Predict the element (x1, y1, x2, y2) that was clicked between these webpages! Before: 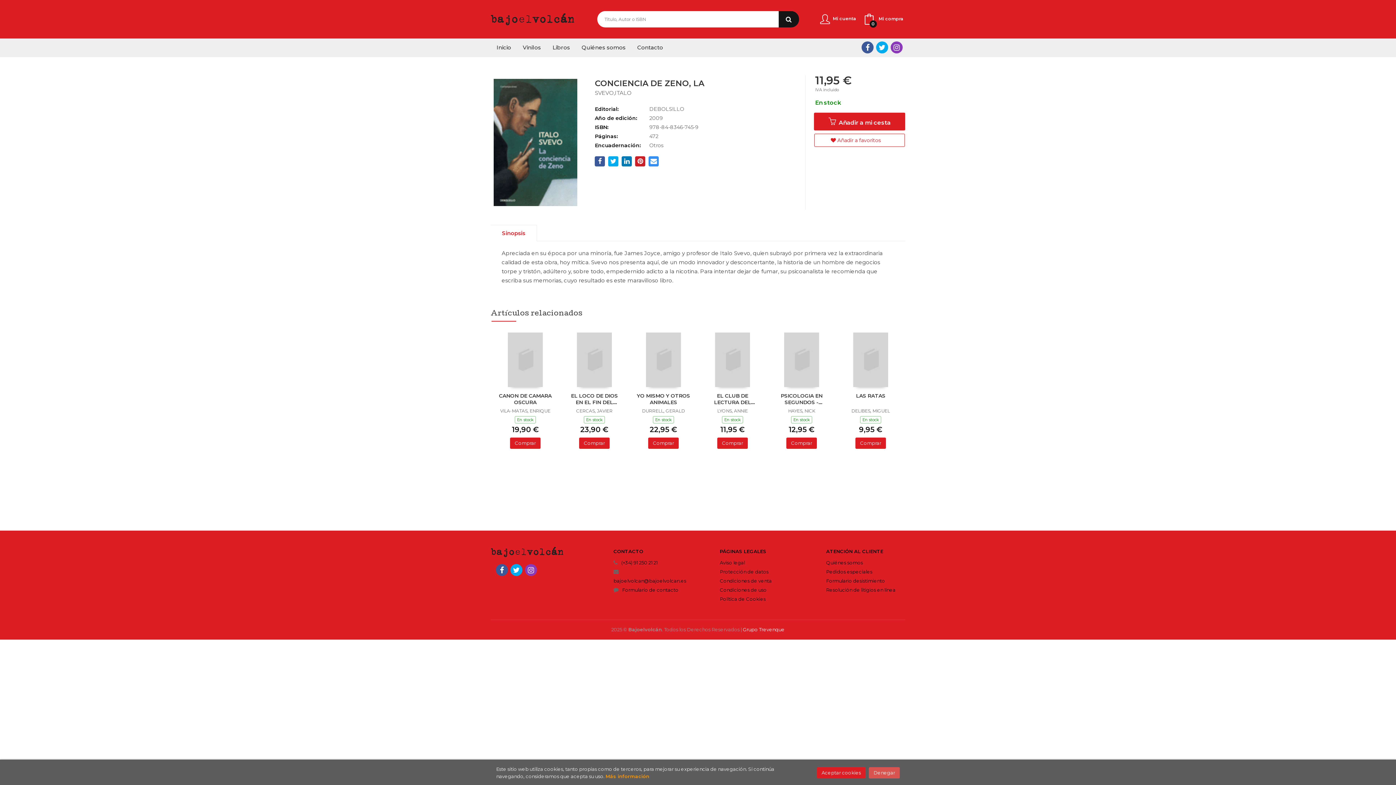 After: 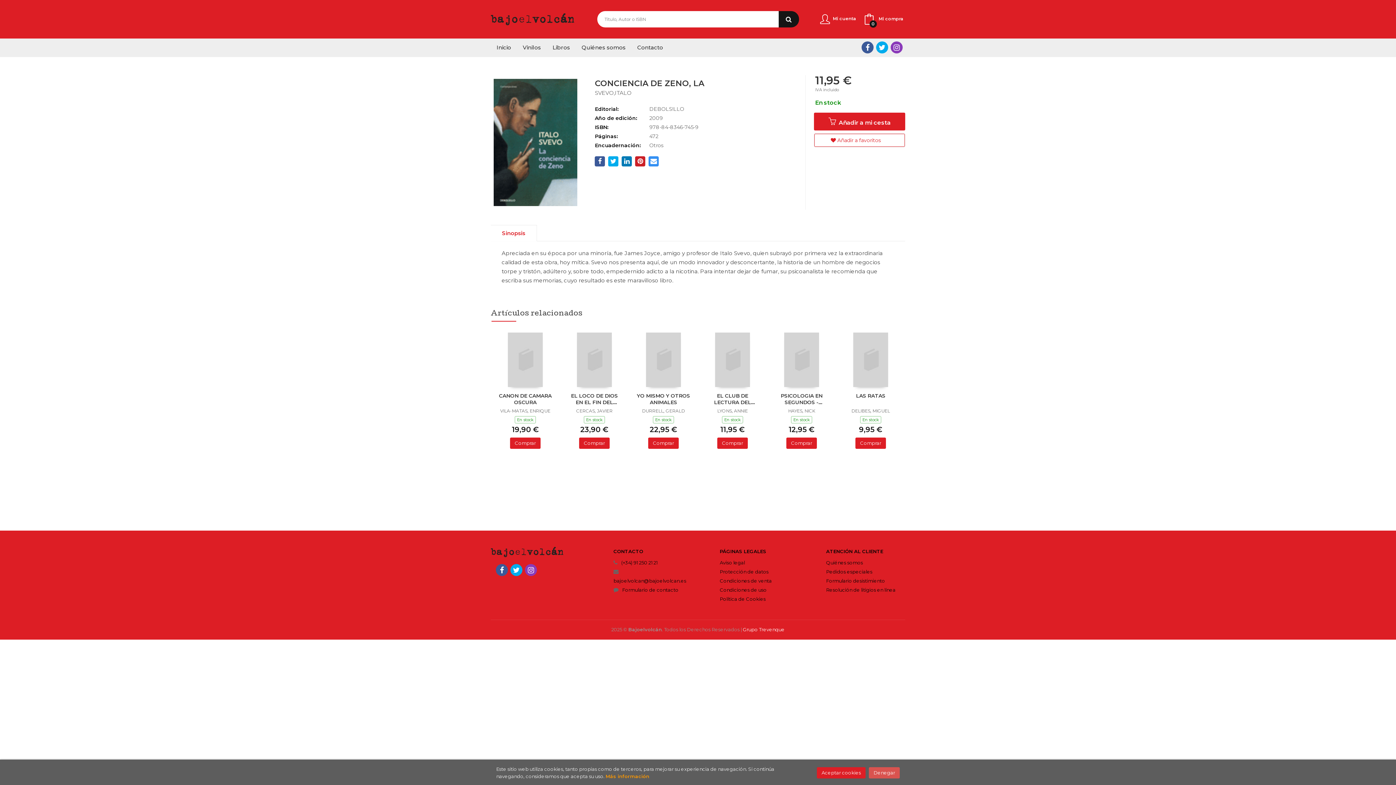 Action: bbox: (814, 112, 905, 130) label:  Añadir a mi cesta